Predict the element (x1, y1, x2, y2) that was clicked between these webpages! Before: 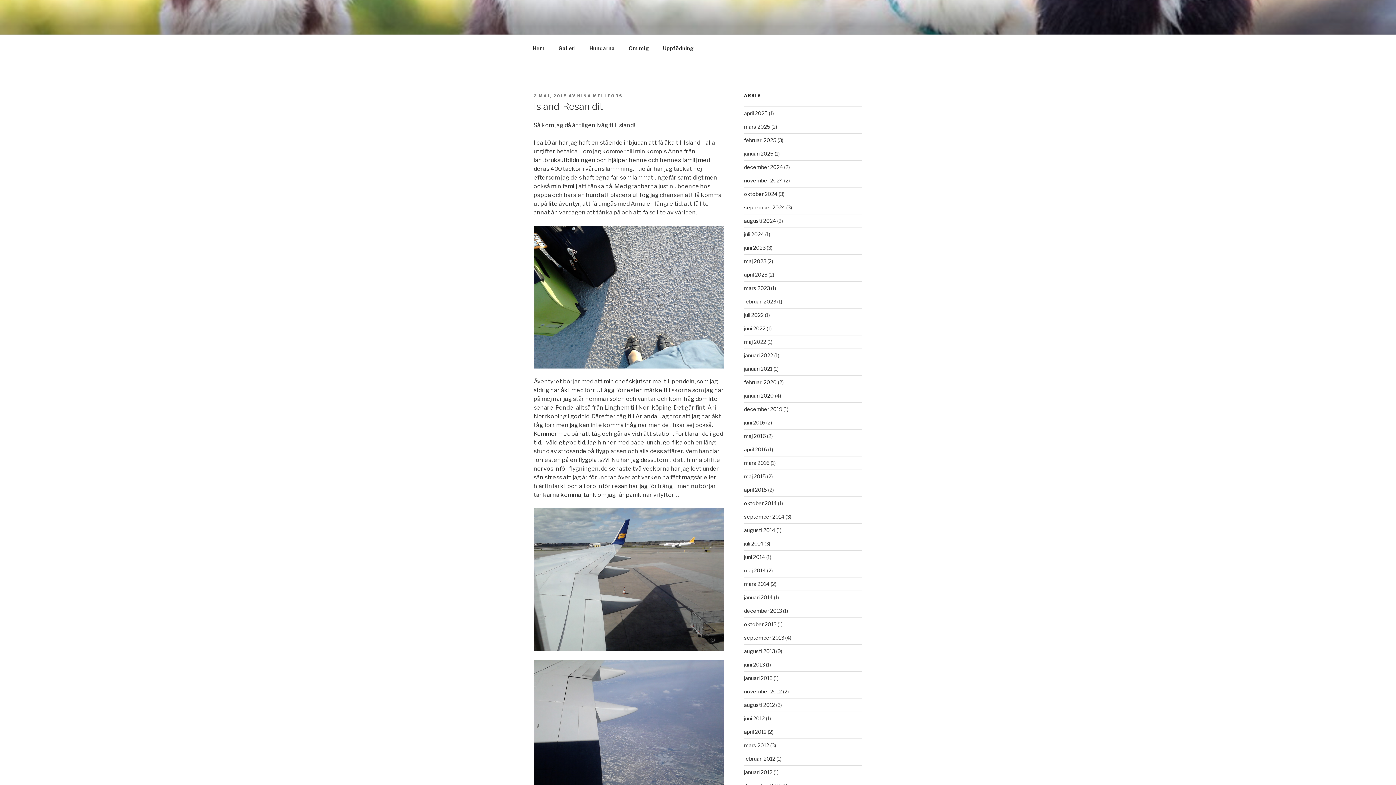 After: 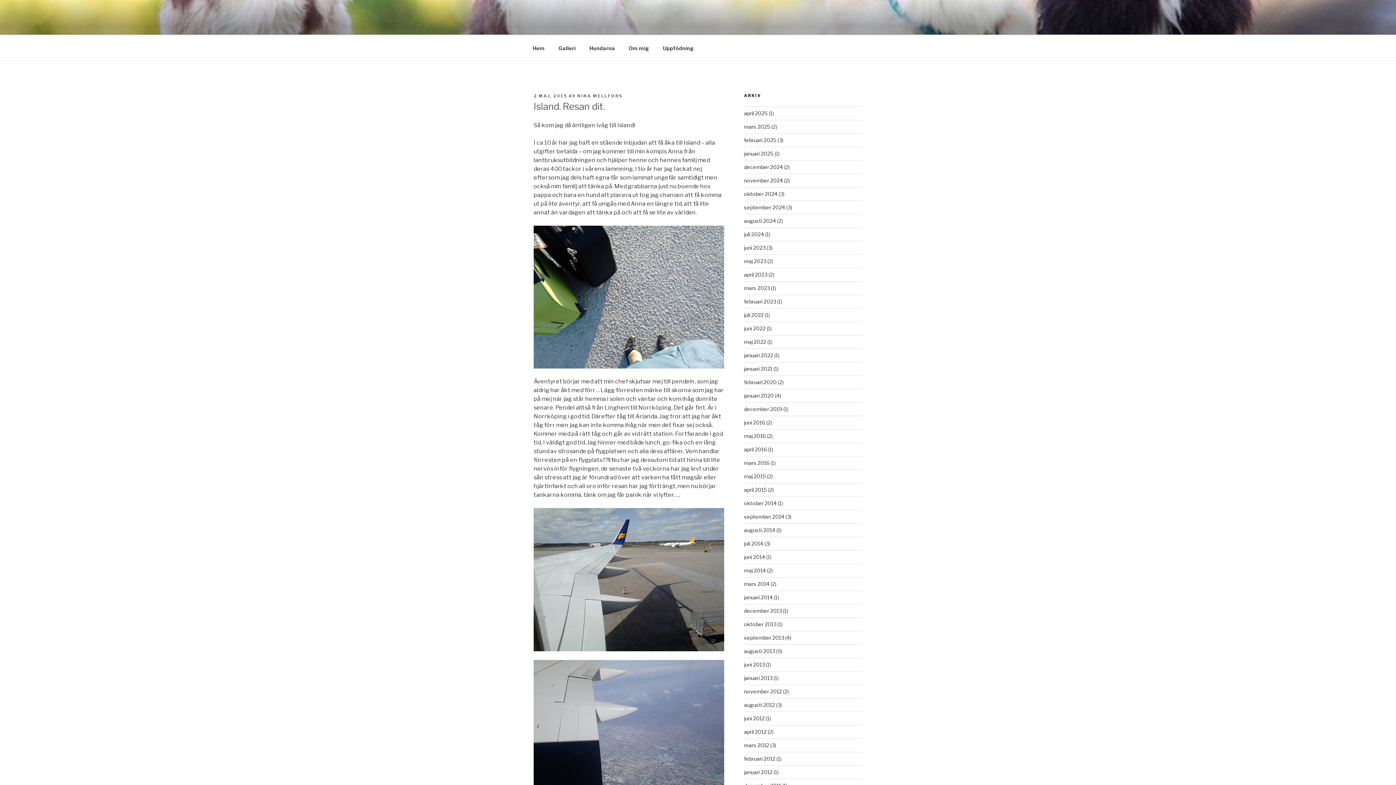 Action: label: 2 MAJ, 2015 bbox: (533, 93, 567, 98)